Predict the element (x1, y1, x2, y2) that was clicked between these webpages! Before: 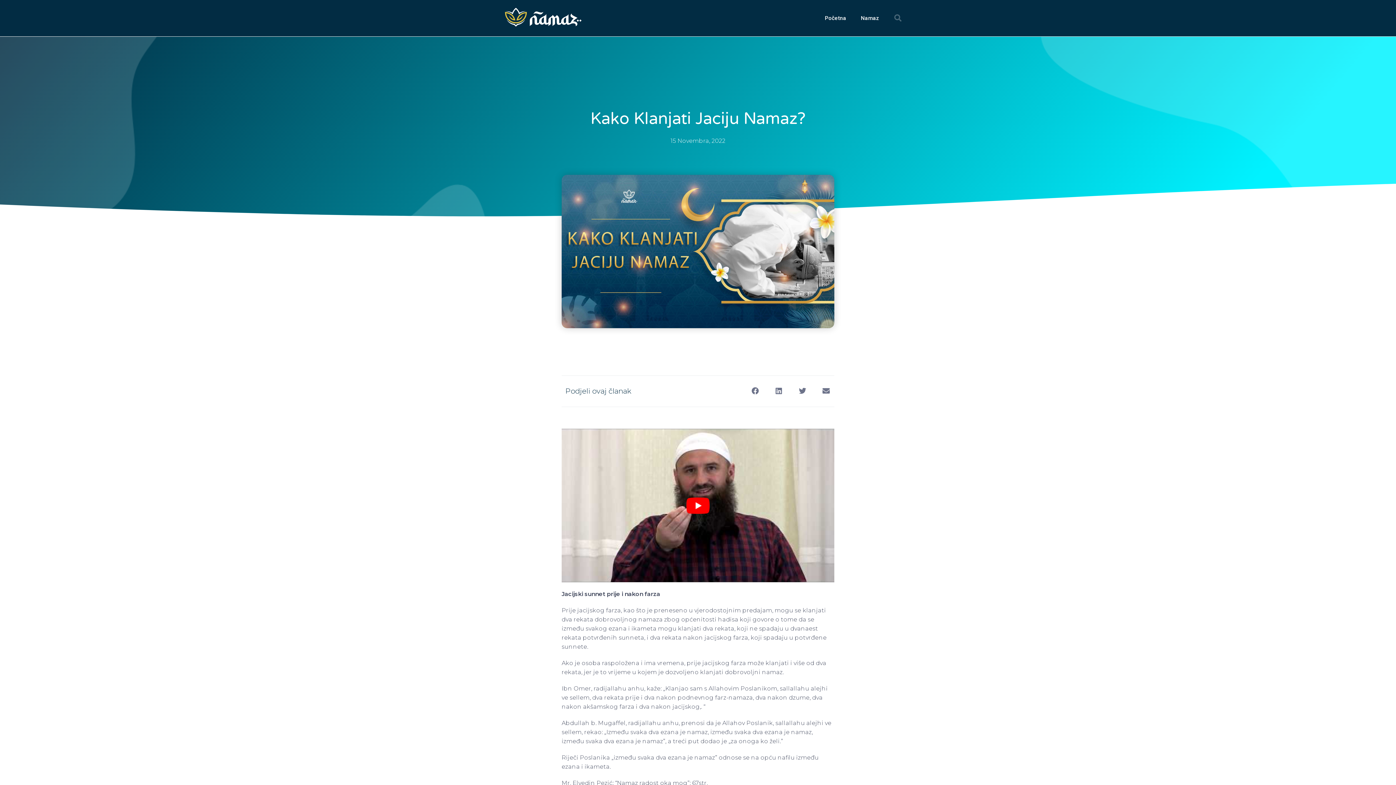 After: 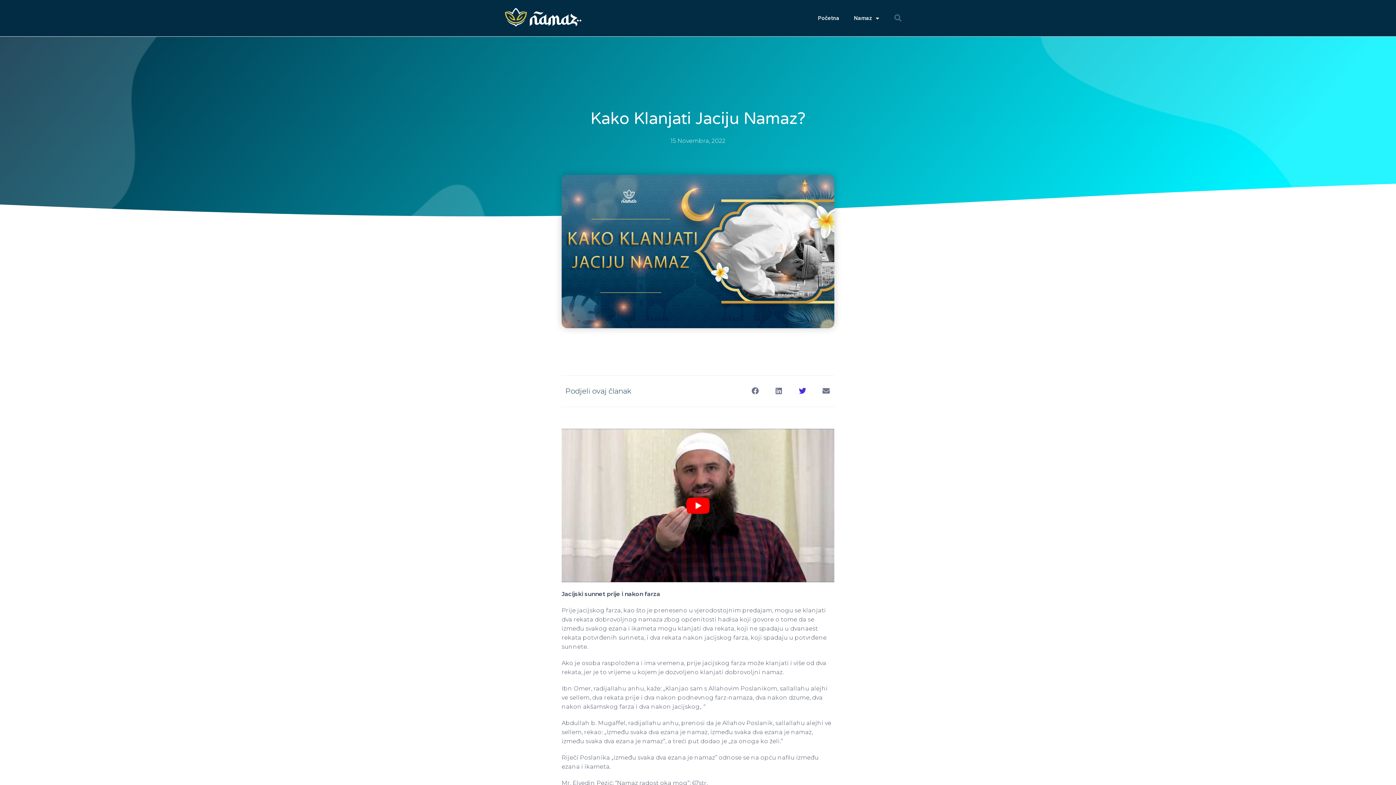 Action: bbox: (794, 383, 810, 399) label: Share on twitter